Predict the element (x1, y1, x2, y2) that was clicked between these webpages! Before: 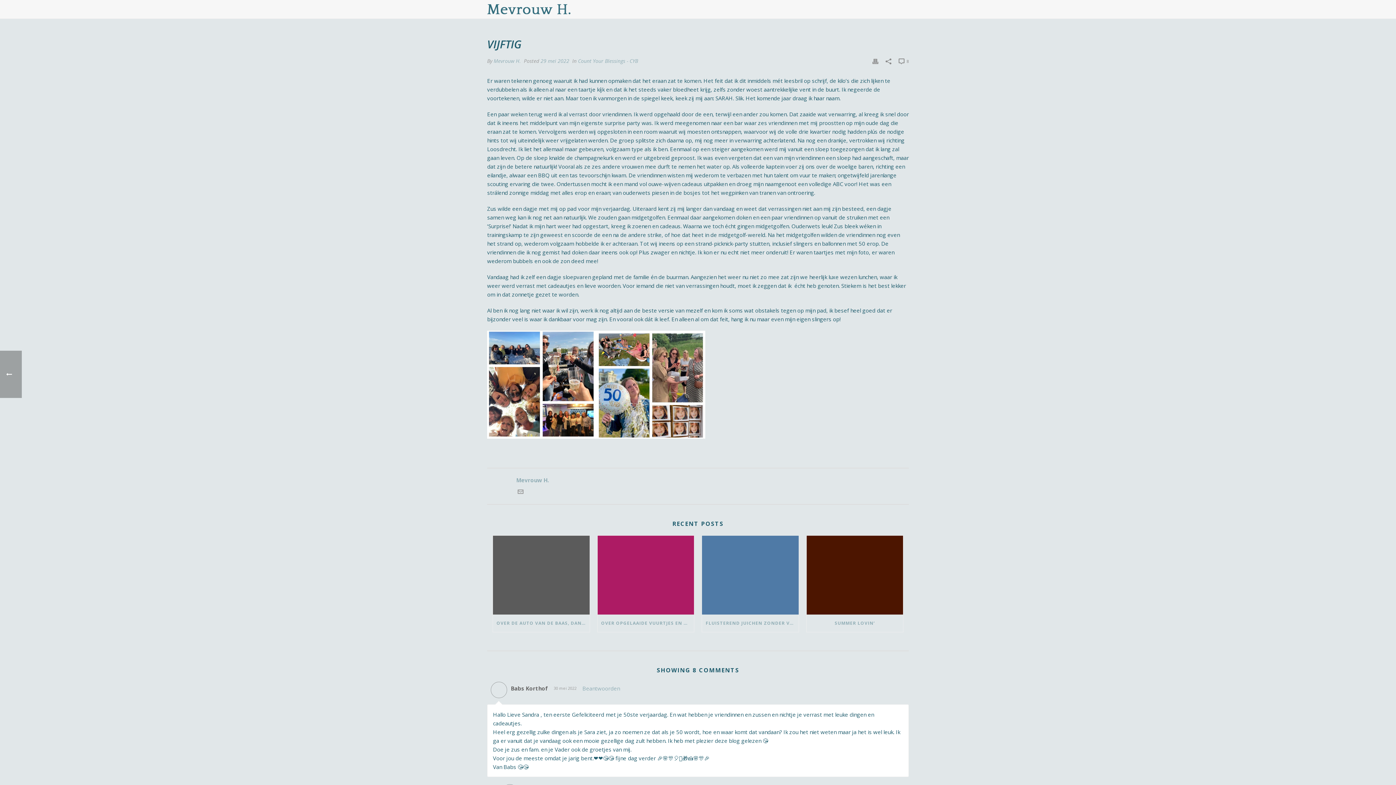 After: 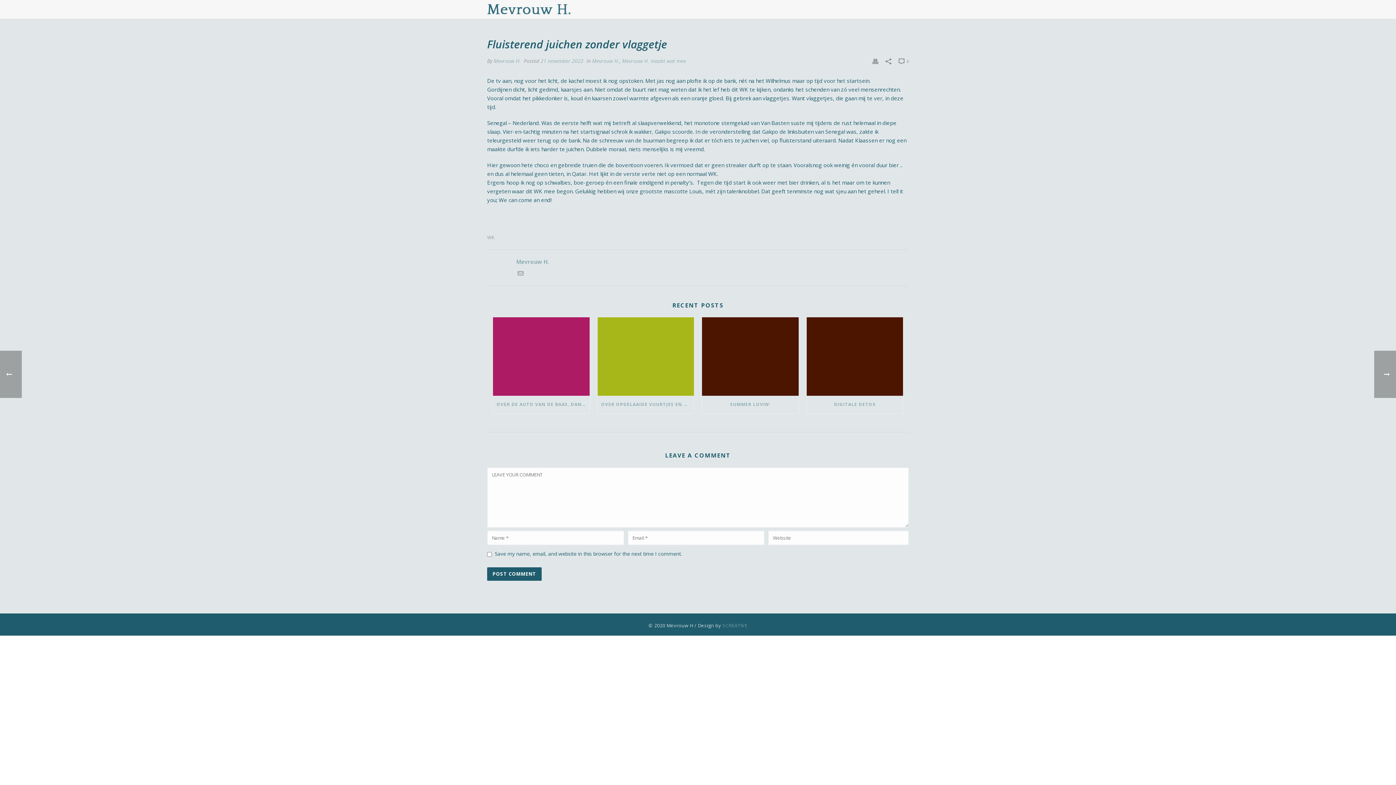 Action: bbox: (702, 536, 798, 614)